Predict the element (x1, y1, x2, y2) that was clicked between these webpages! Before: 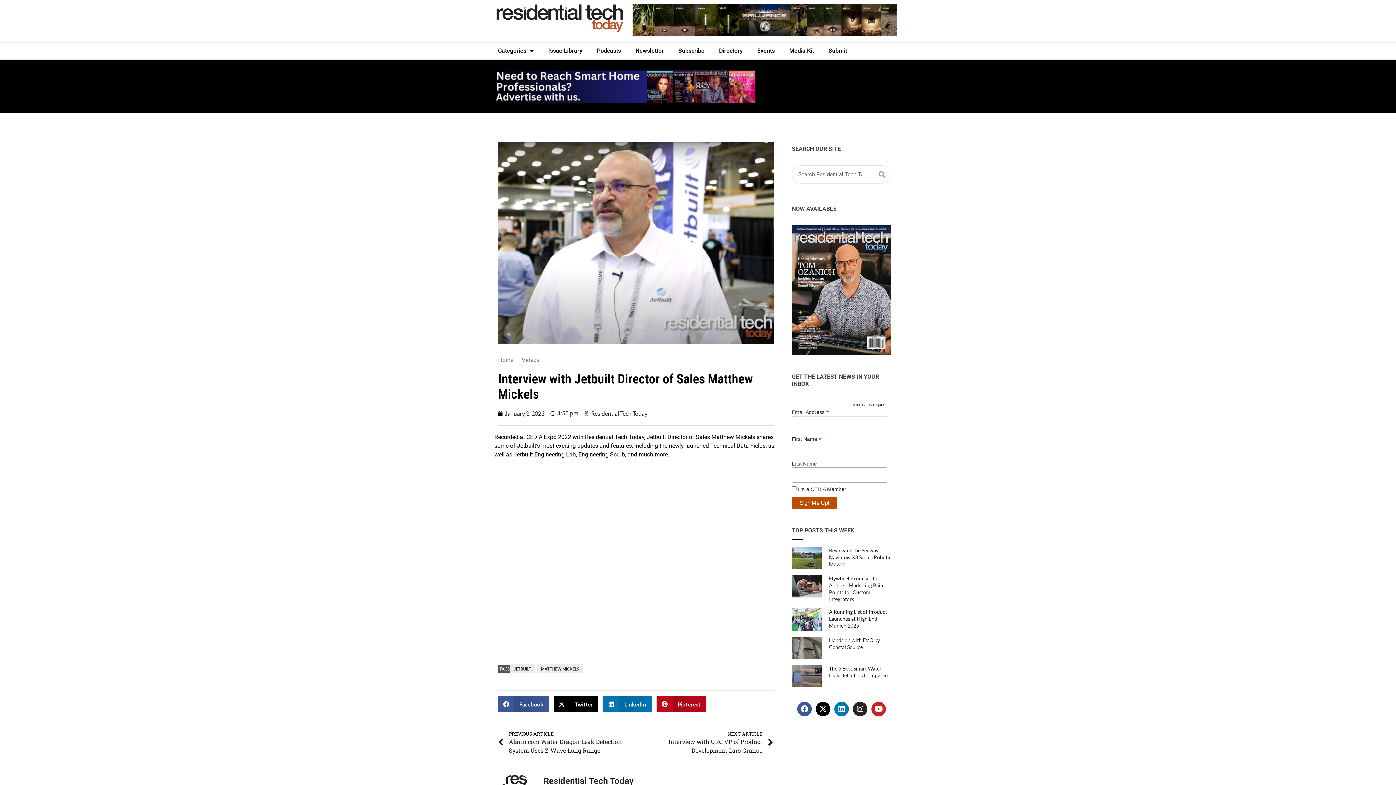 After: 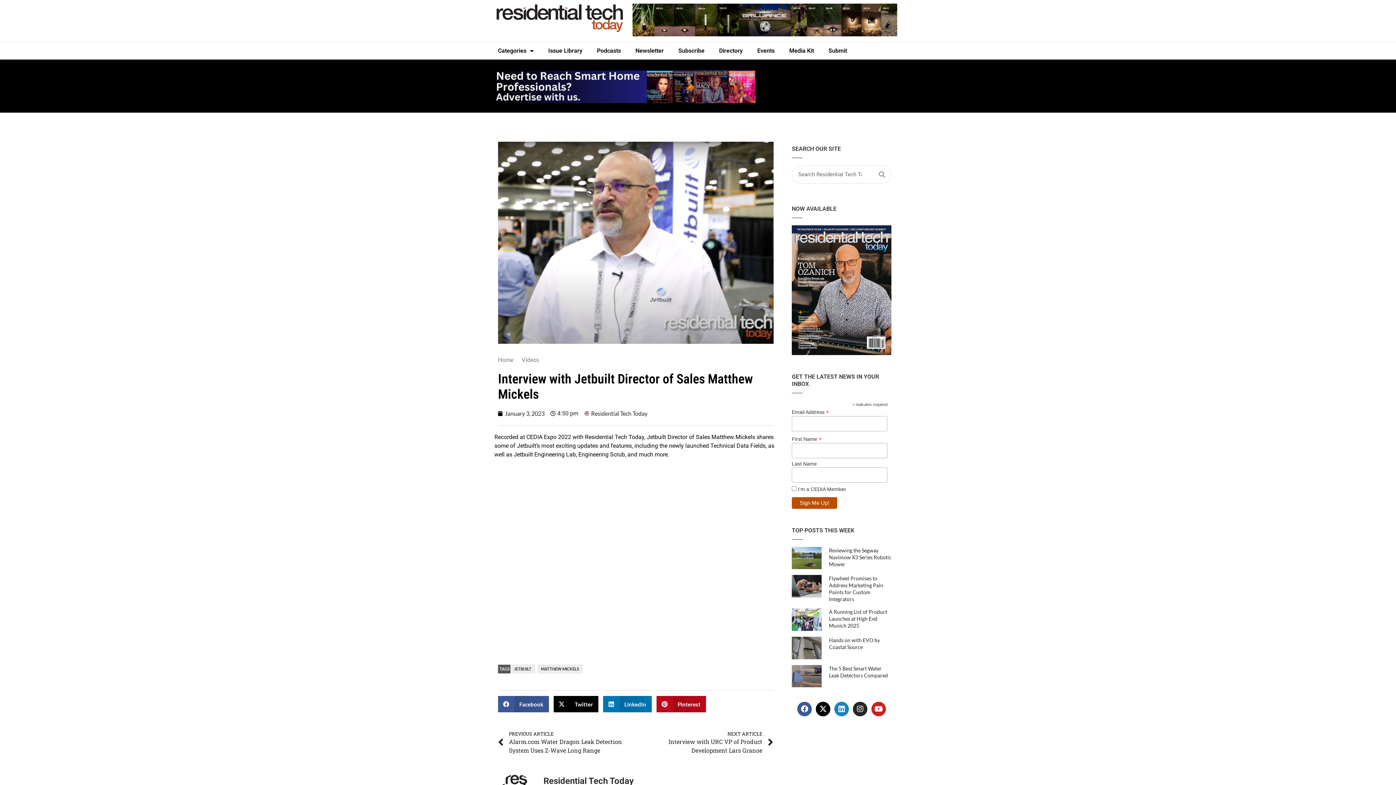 Action: label: Linkedin bbox: (834, 702, 849, 716)